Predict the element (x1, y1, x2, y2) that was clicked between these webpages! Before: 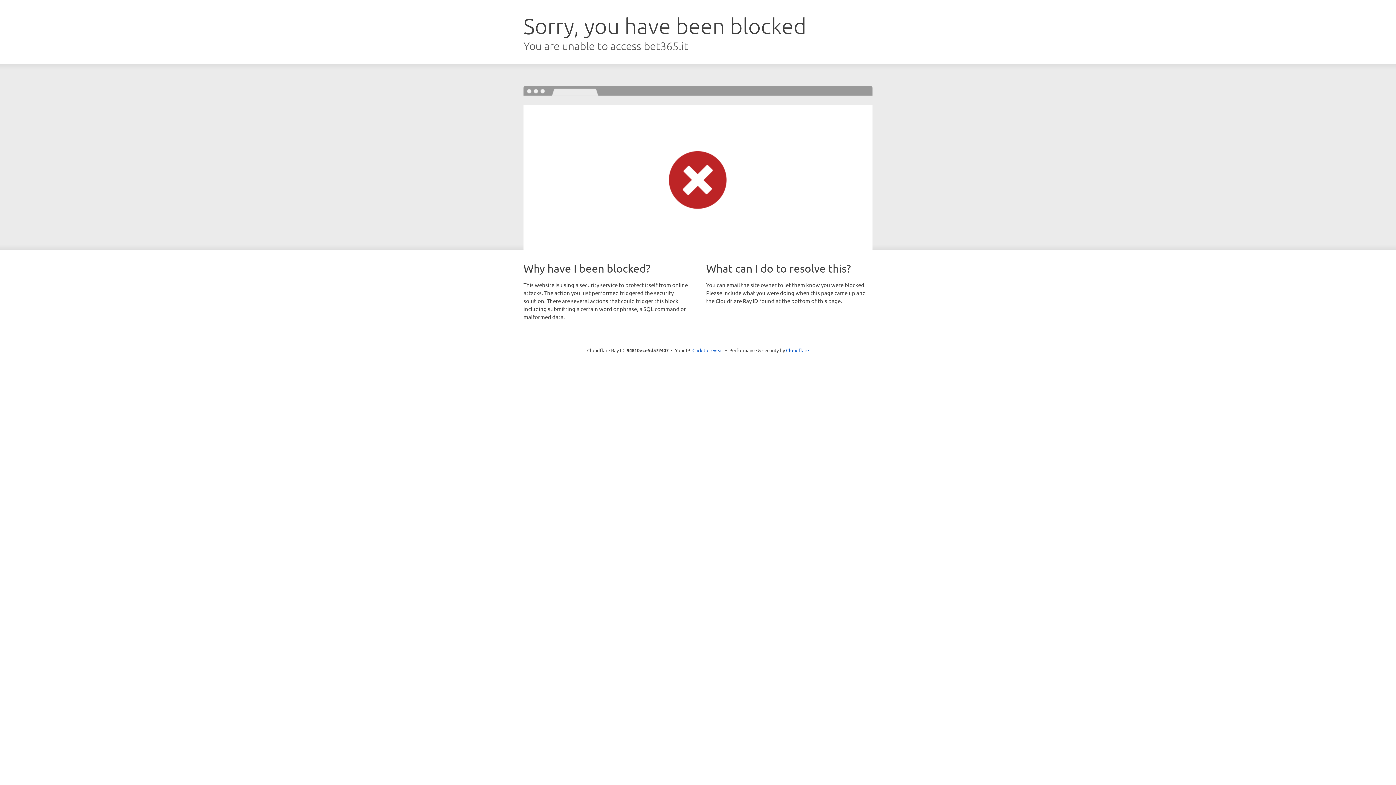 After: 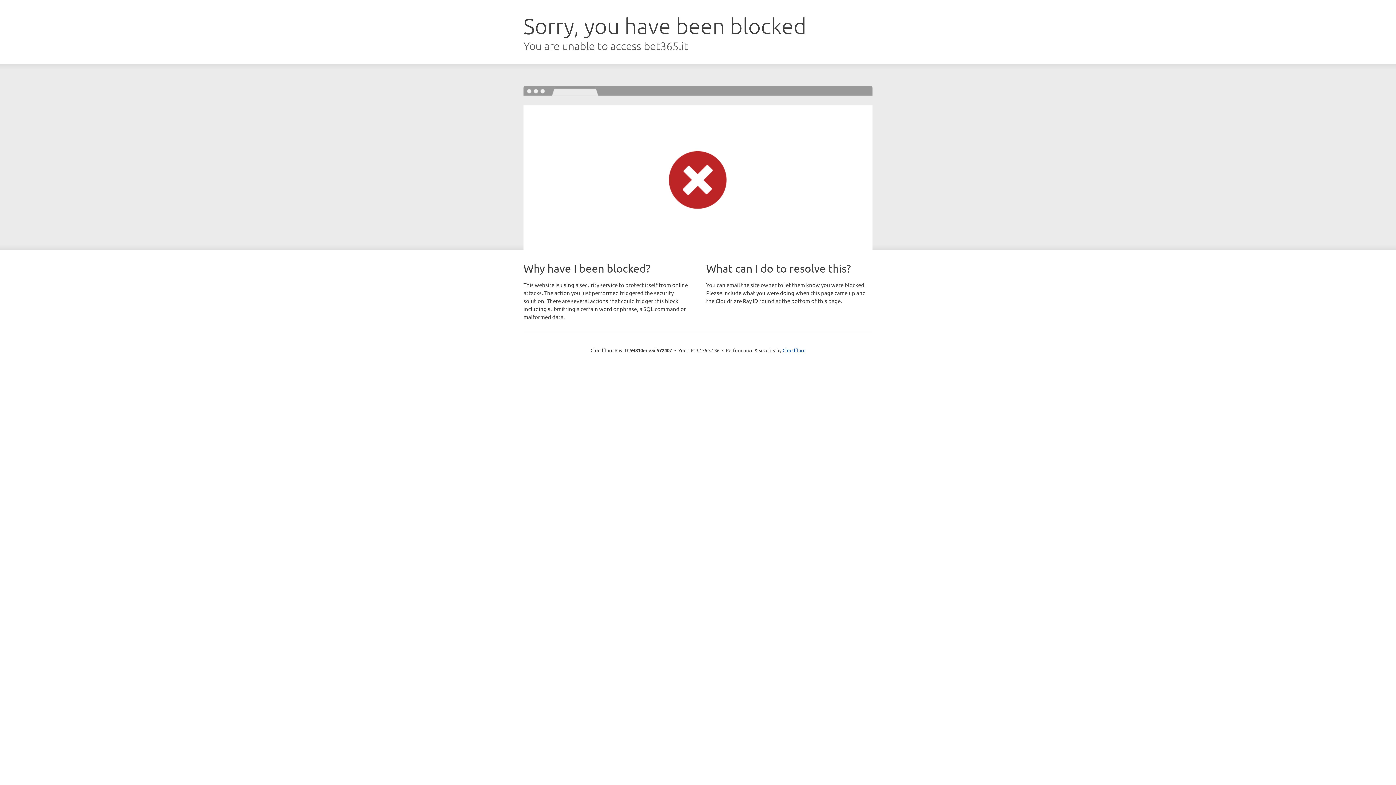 Action: bbox: (692, 346, 723, 353) label: Click to reveal